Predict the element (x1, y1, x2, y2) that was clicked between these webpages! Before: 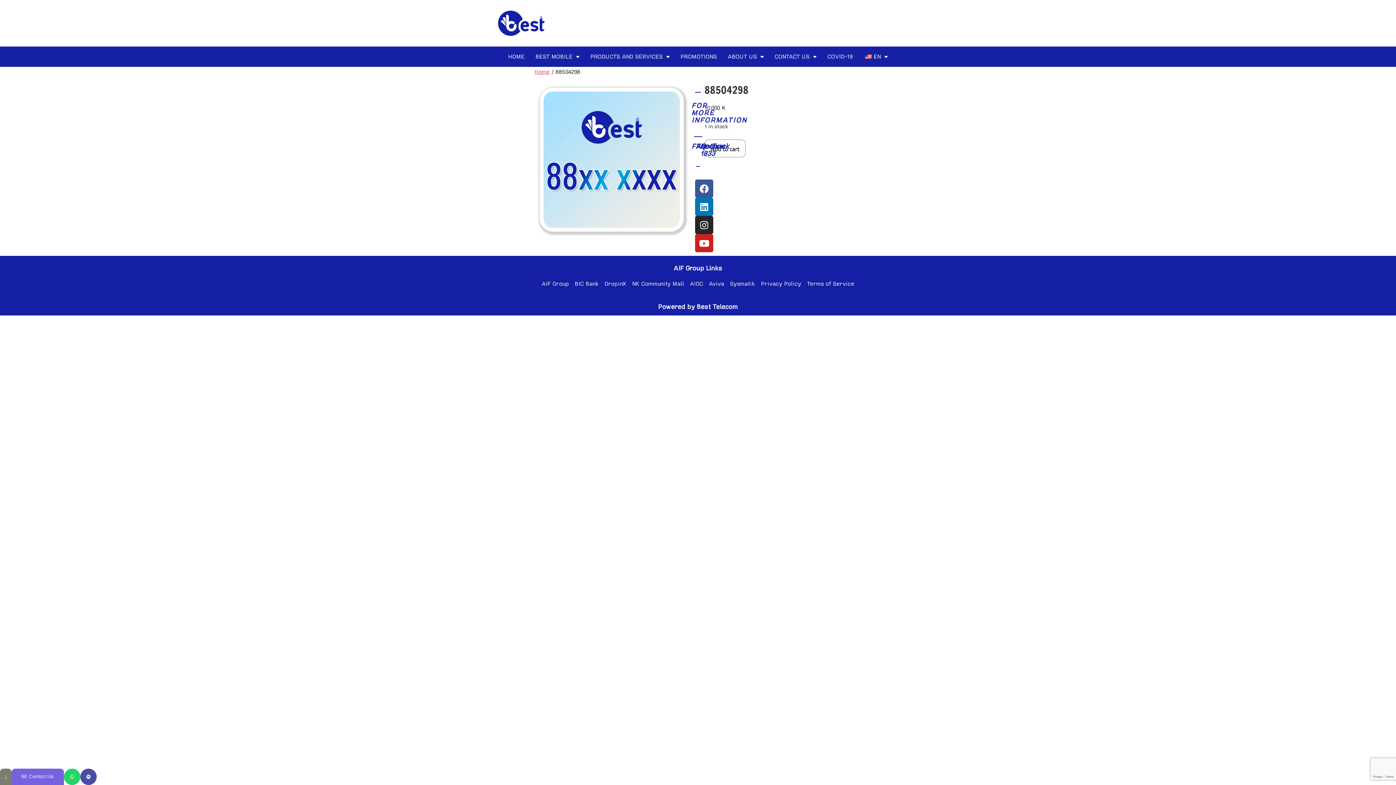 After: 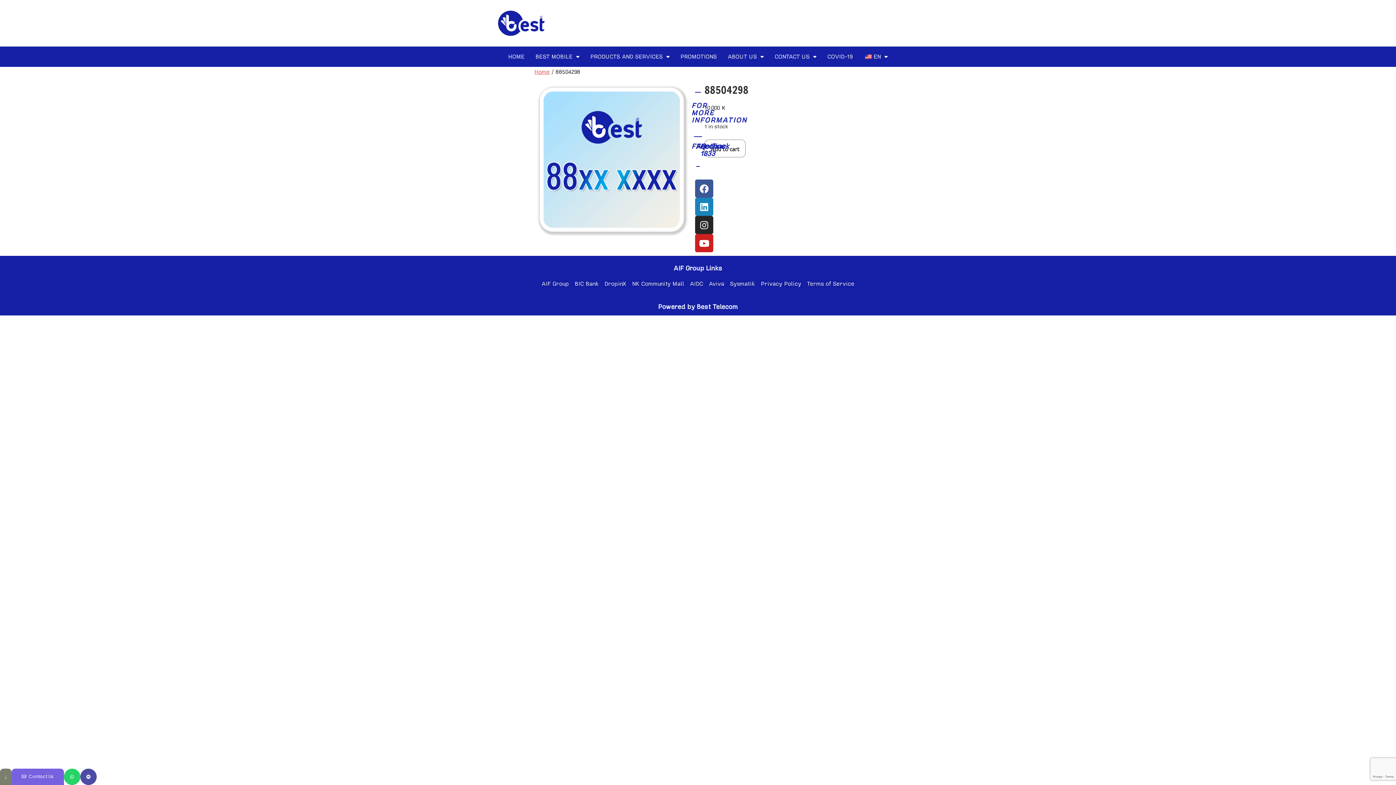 Action: label: Linkedin bbox: (695, 197, 713, 216)